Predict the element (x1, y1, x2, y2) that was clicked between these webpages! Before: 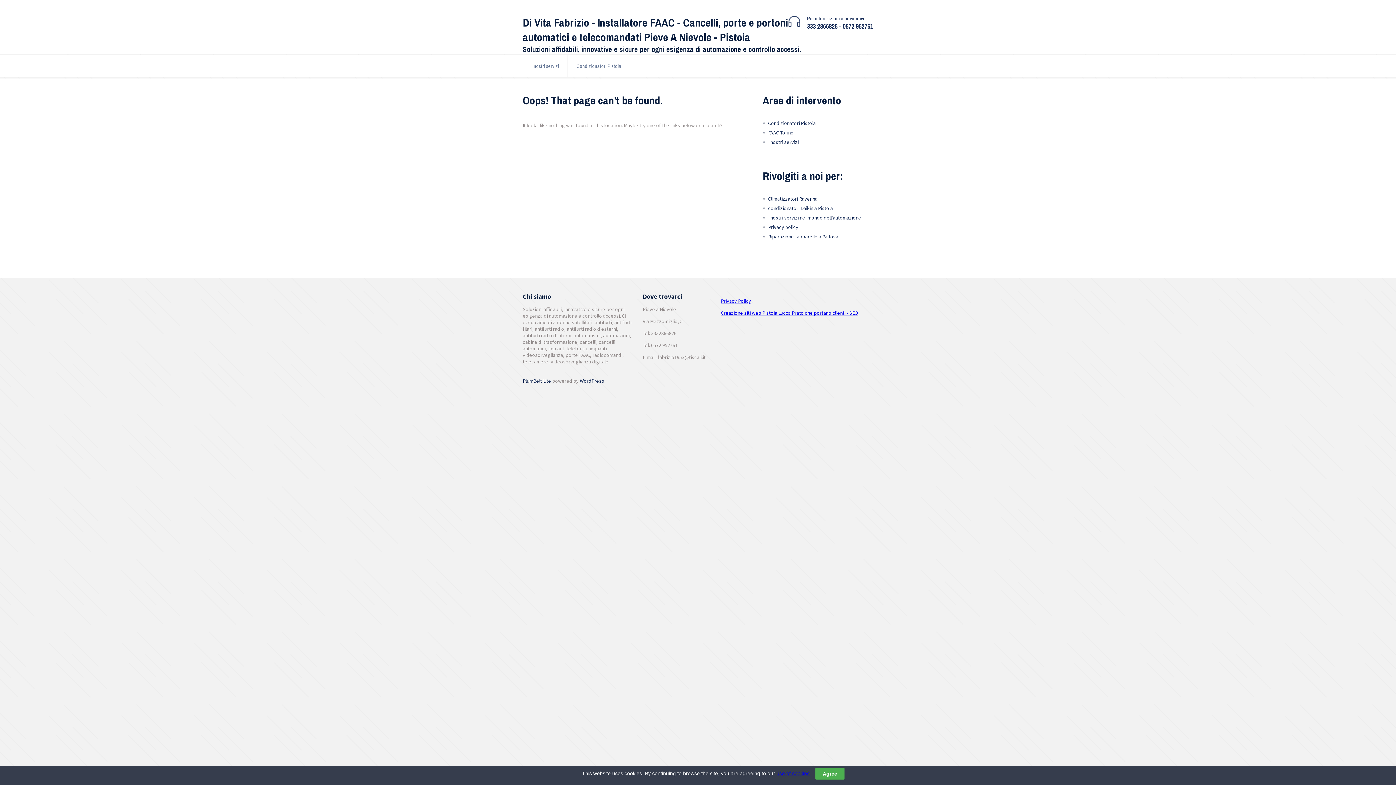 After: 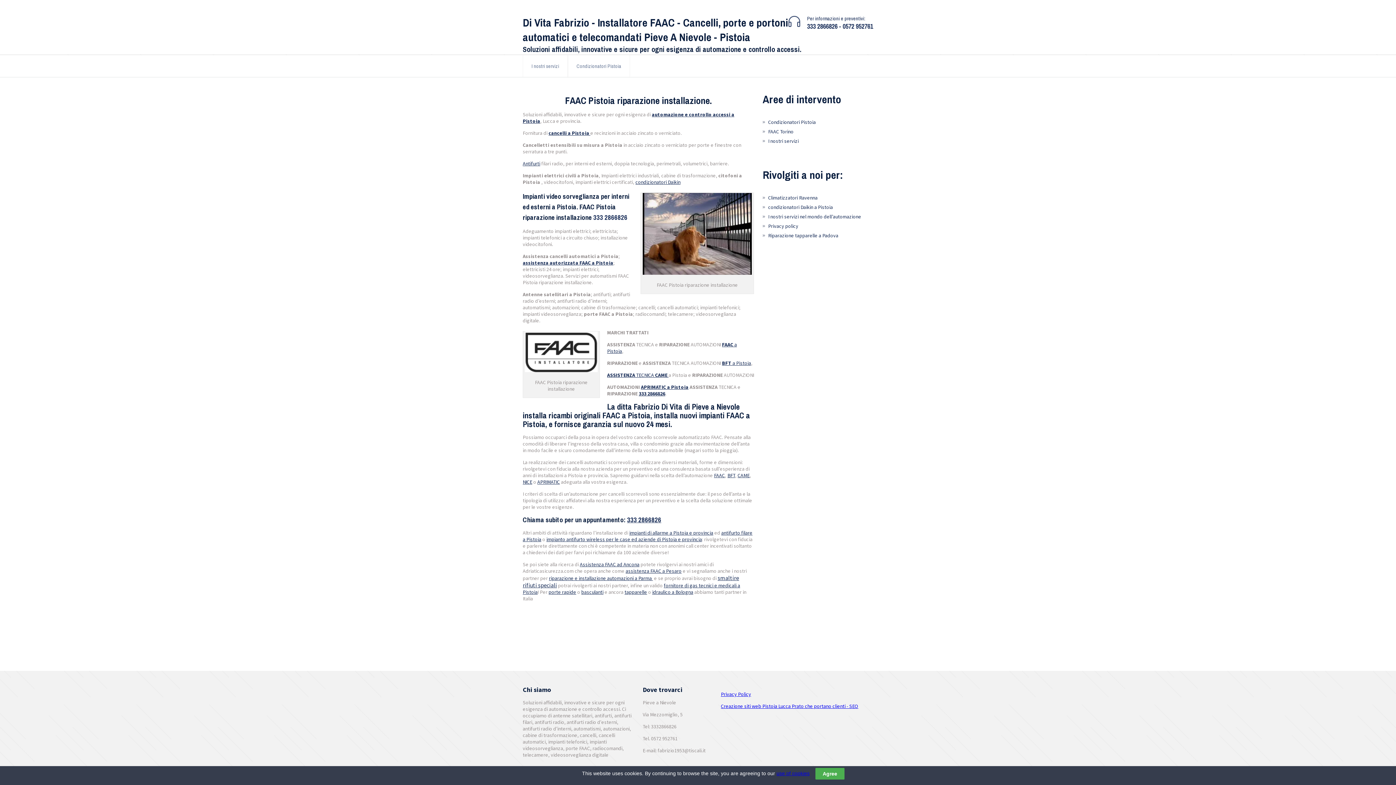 Action: bbox: (768, 214, 861, 221) label: I nostri servizi nel mondo dell’automazione